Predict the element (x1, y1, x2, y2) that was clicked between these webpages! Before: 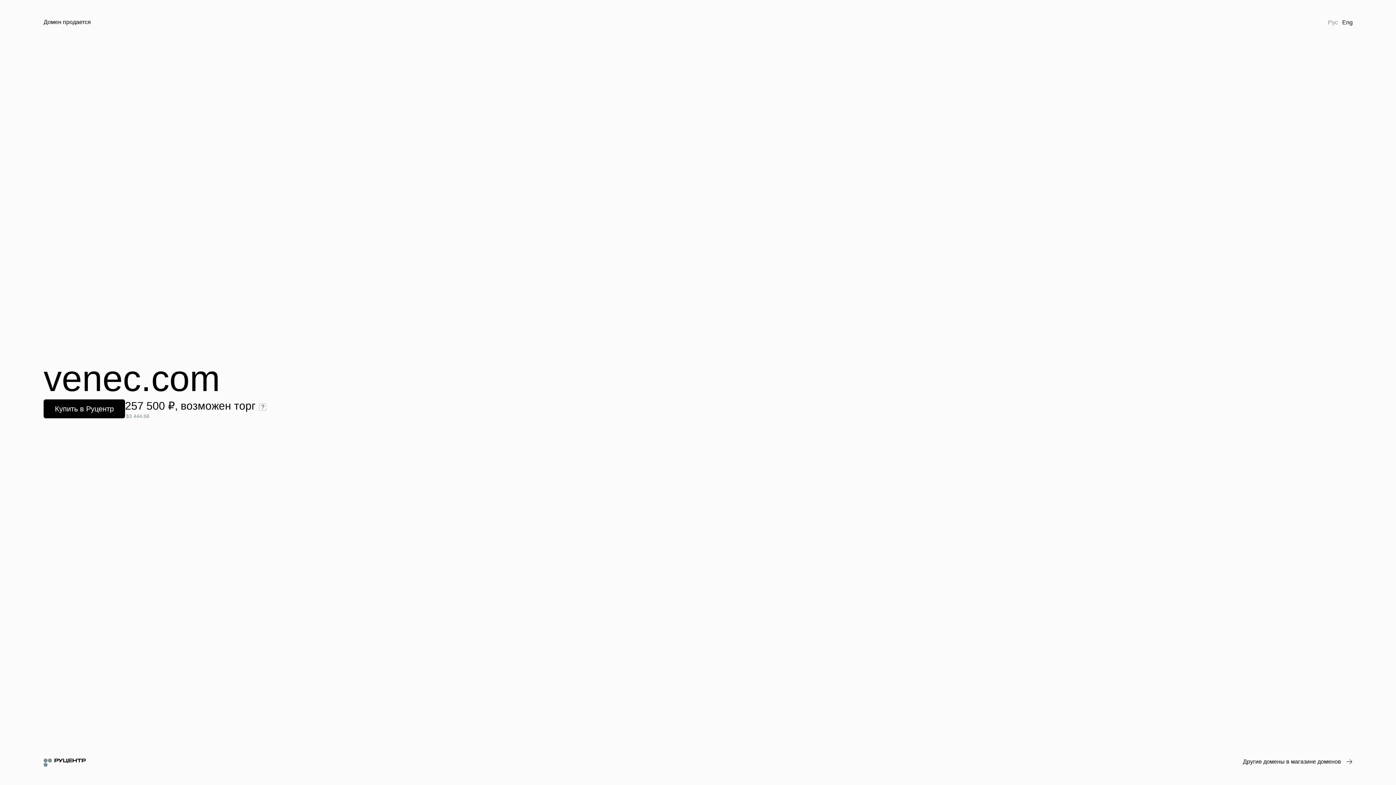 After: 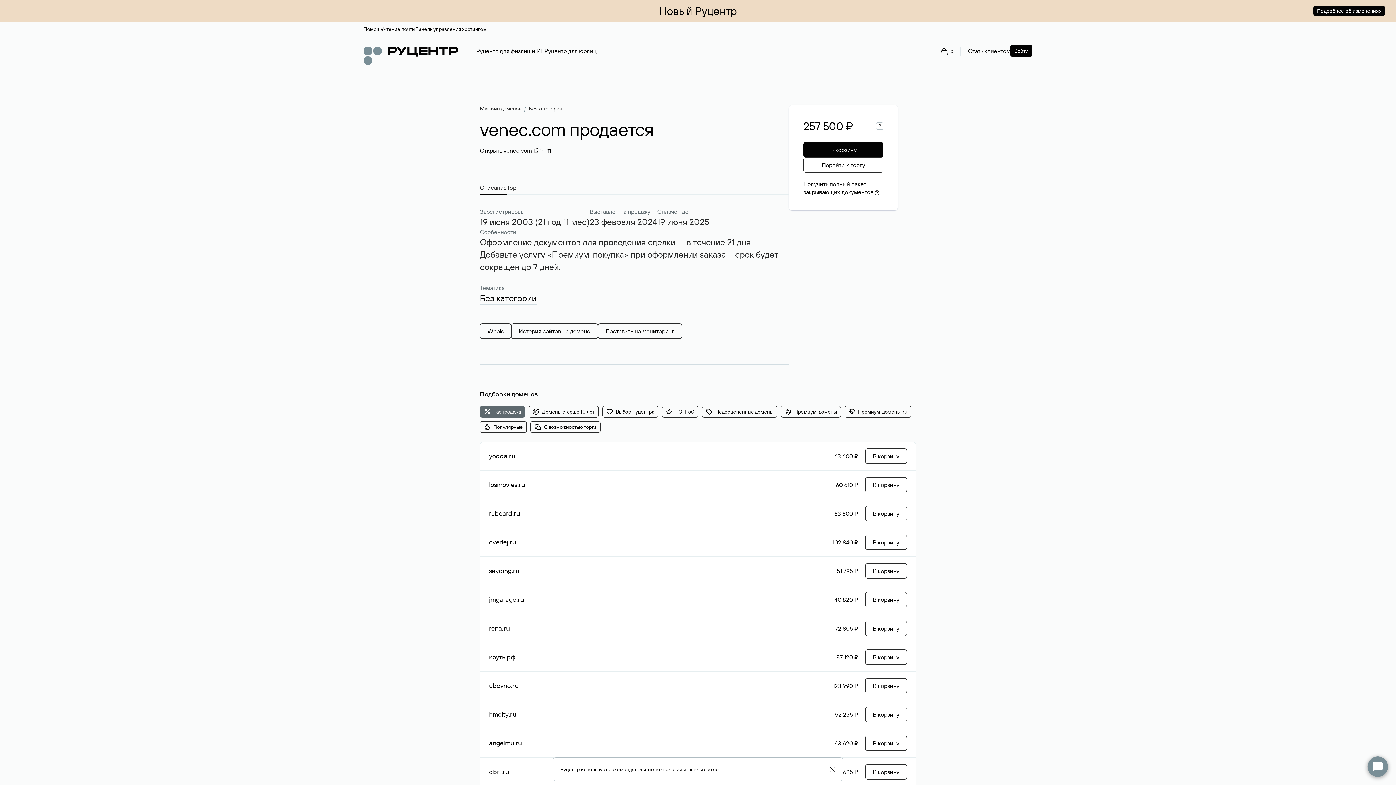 Action: bbox: (43, 399, 125, 418) label: Купить в Руцентр